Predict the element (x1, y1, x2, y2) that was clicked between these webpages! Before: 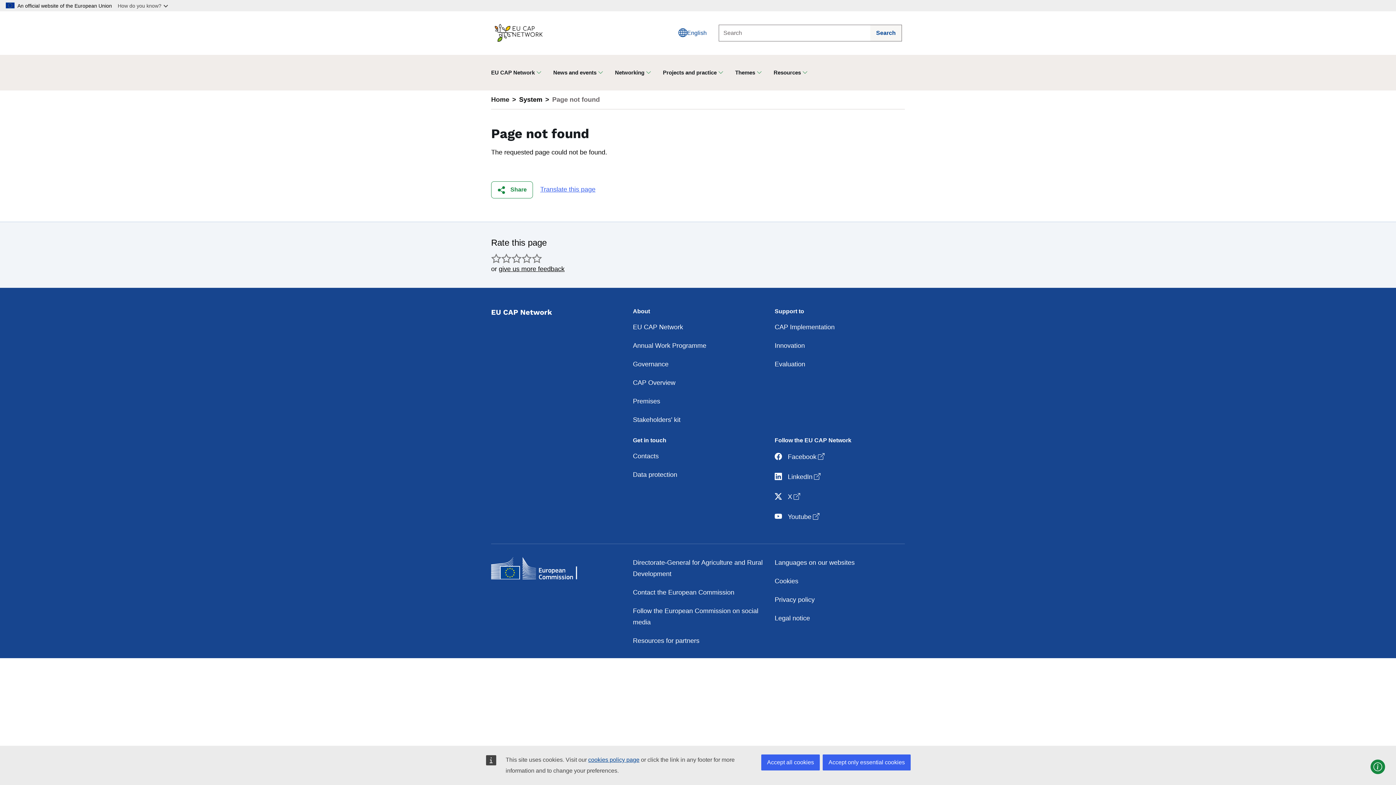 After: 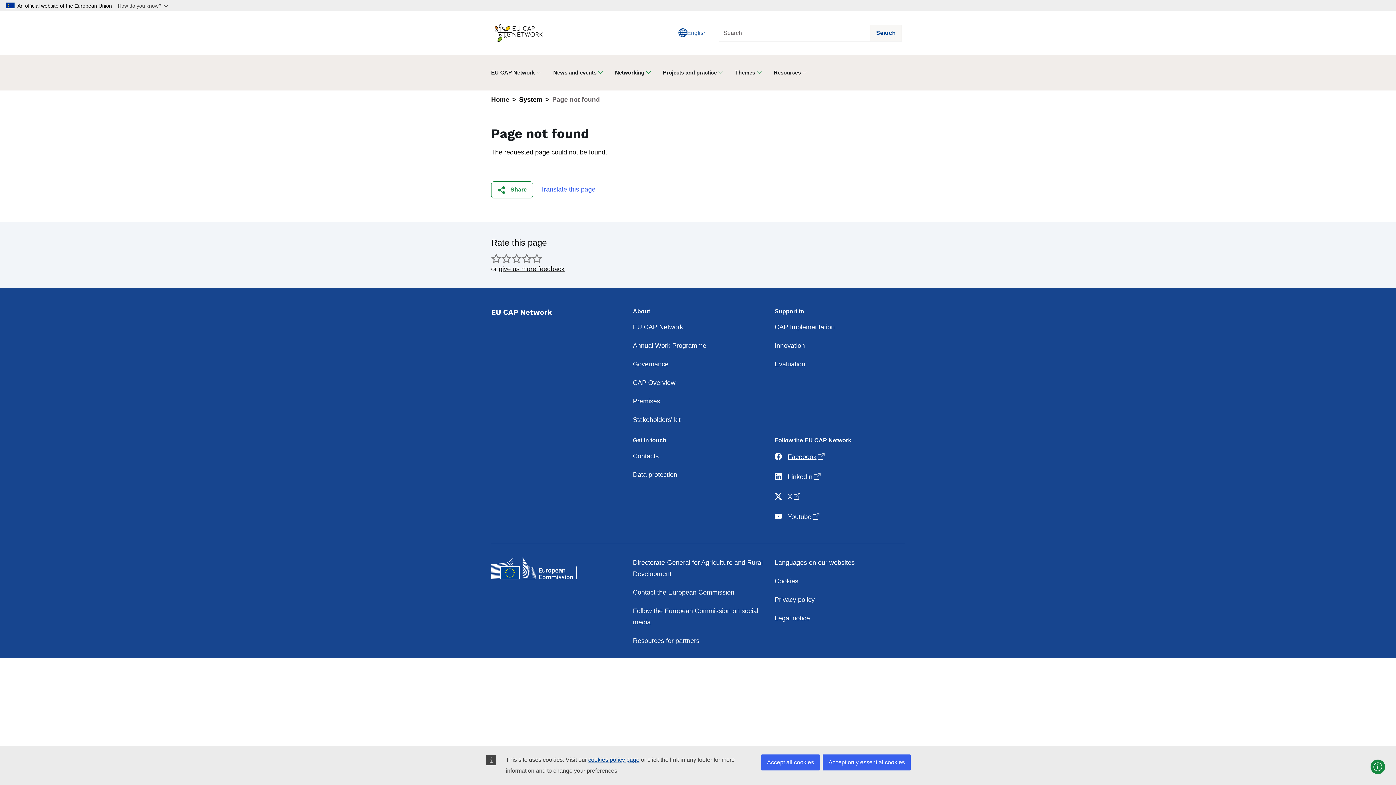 Action: label: Facebook
Open link in new window bbox: (774, 450, 826, 463)